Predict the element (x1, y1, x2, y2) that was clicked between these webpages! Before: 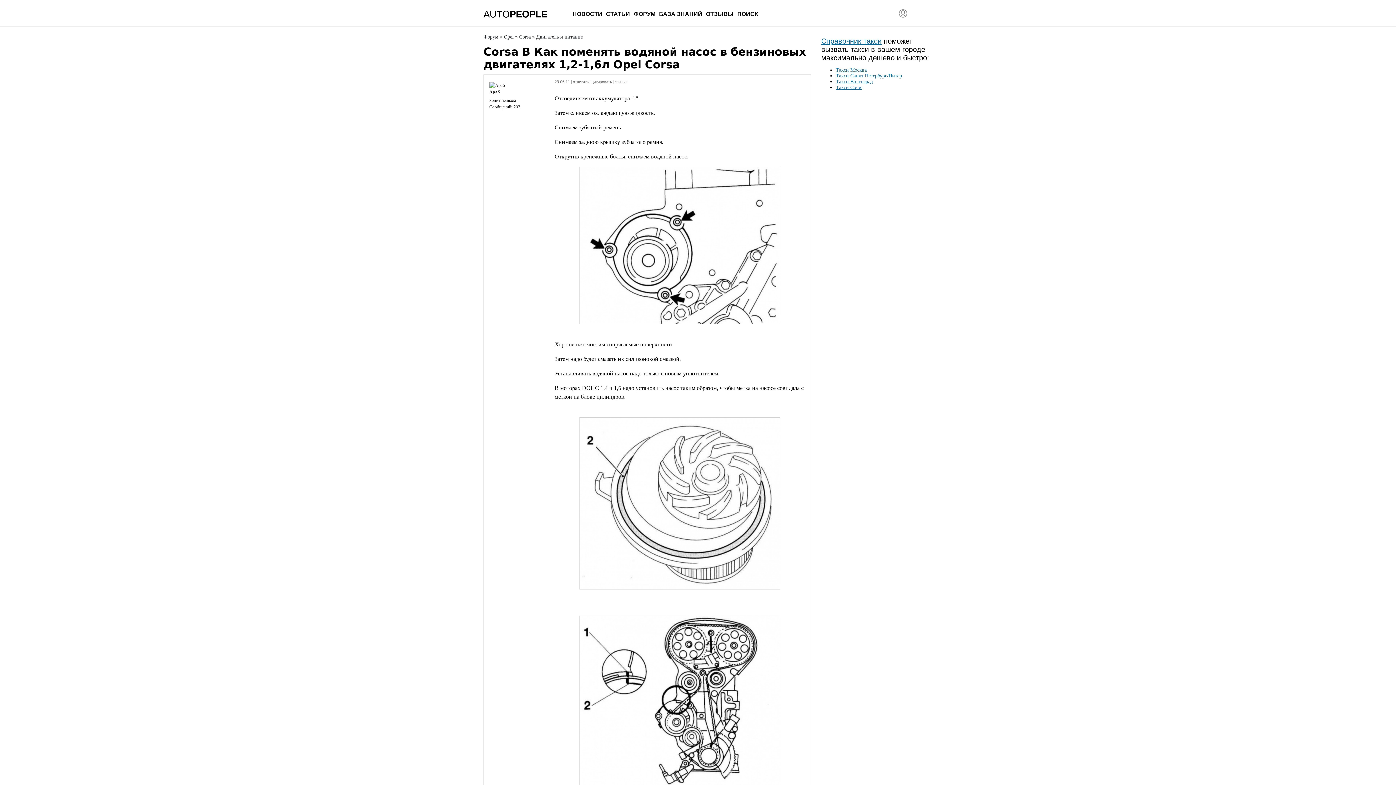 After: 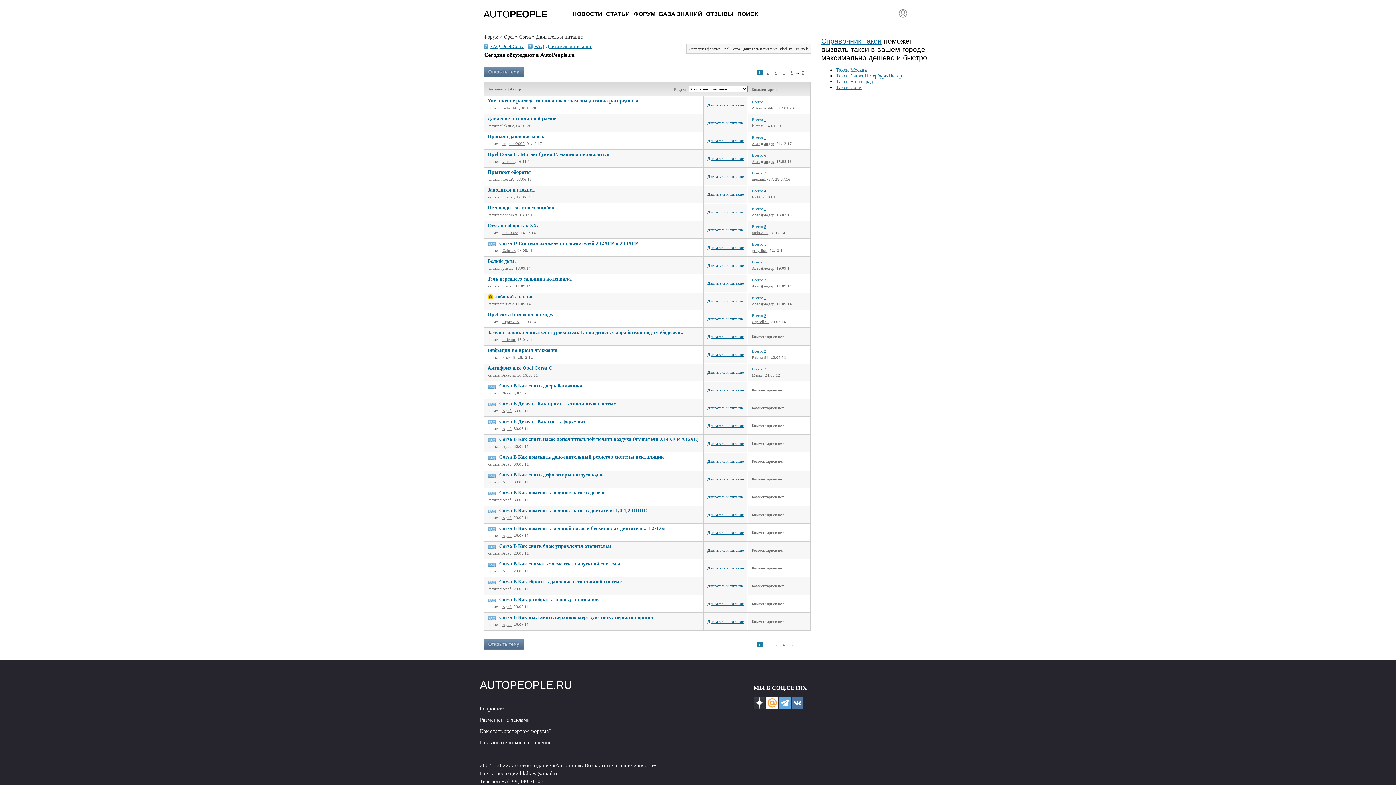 Action: bbox: (536, 34, 582, 39) label: Двигатель и питание